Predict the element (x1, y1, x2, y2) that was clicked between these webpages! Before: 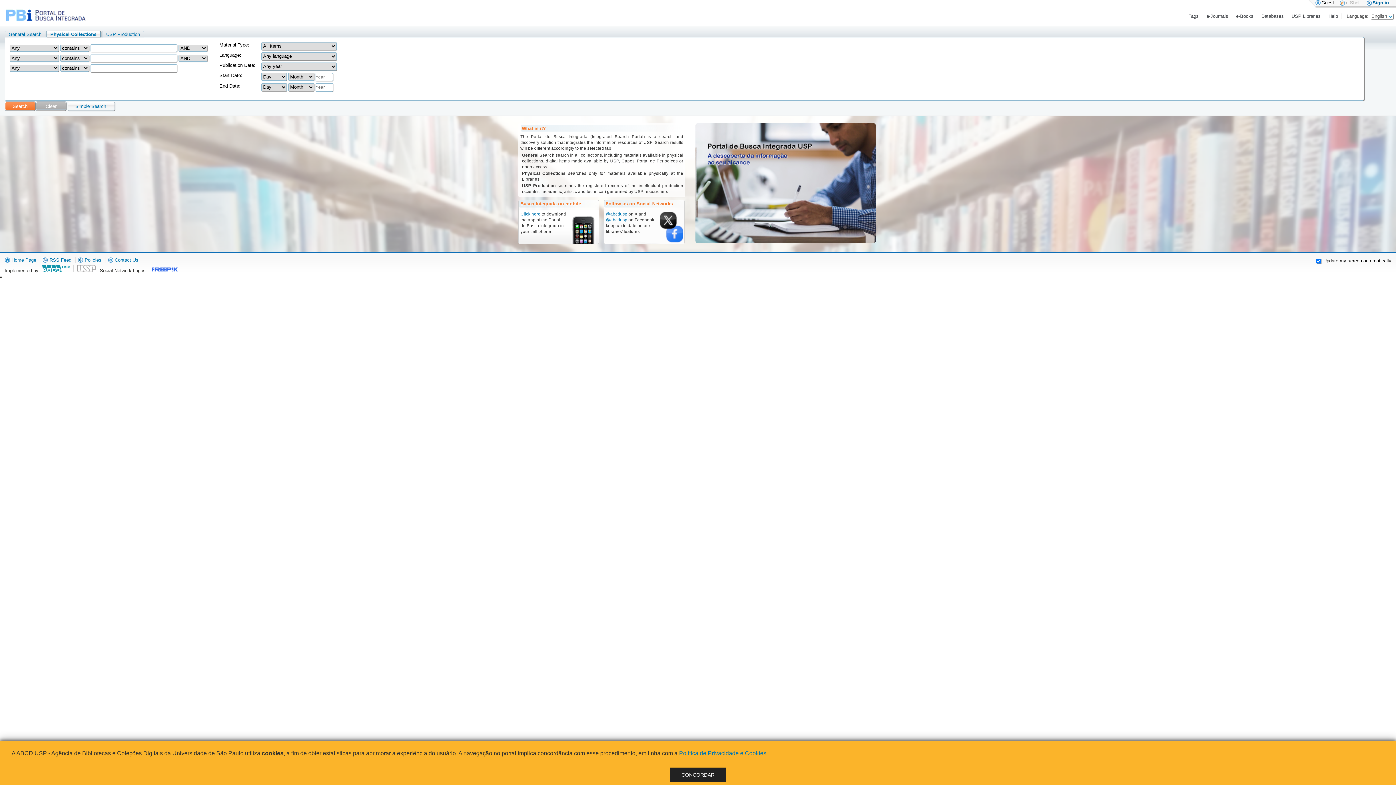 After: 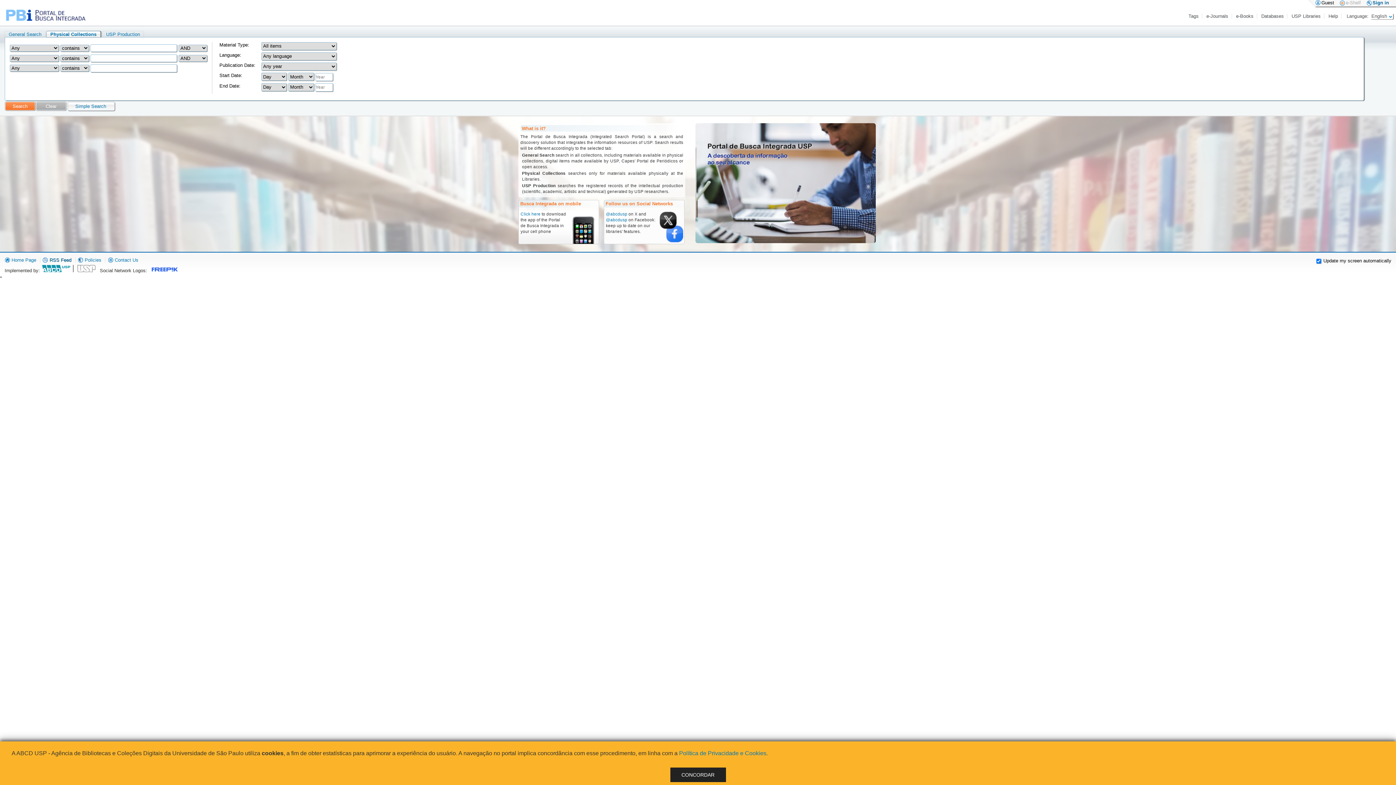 Action: bbox: (42, 257, 71, 262) label:  RSS Feed